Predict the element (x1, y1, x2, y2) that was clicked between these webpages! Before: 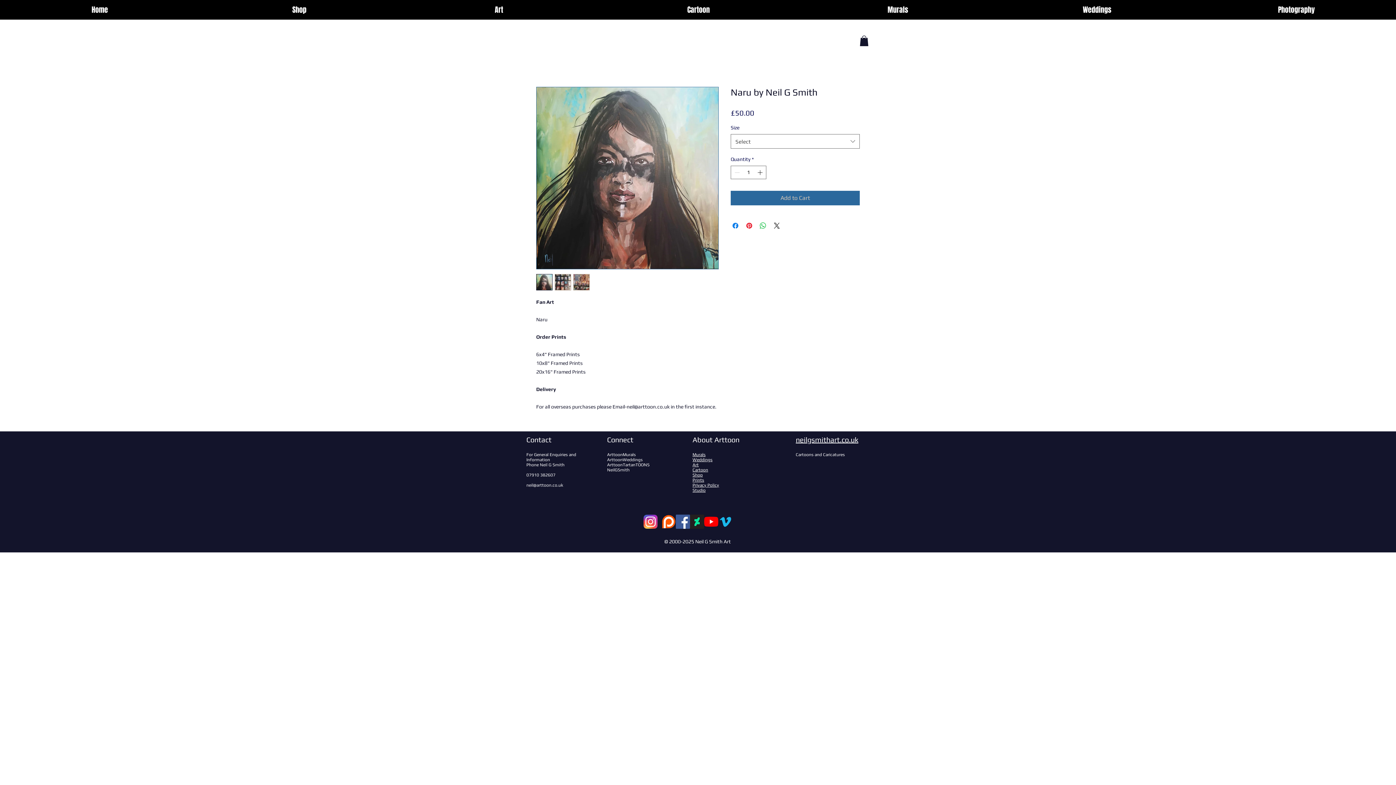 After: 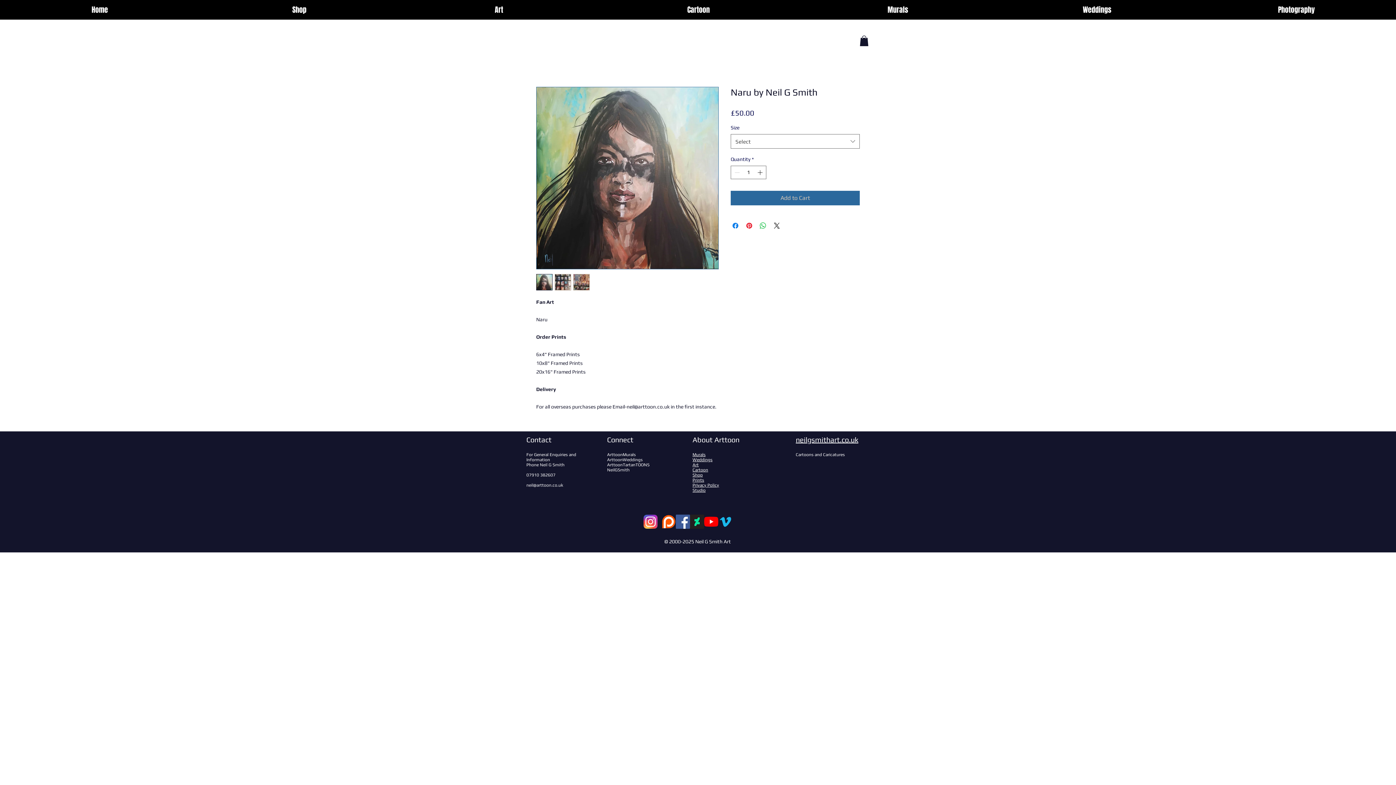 Action: bbox: (573, 274, 589, 290)